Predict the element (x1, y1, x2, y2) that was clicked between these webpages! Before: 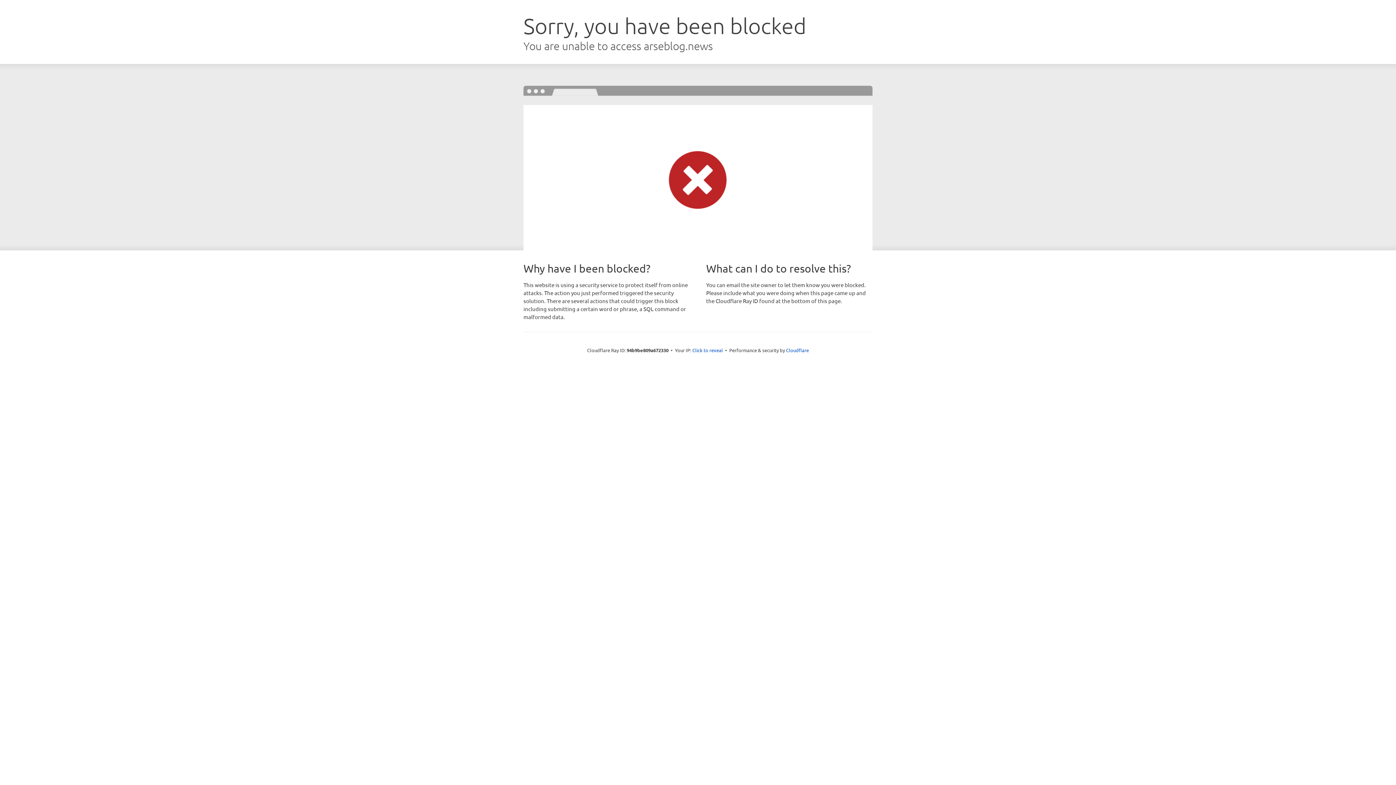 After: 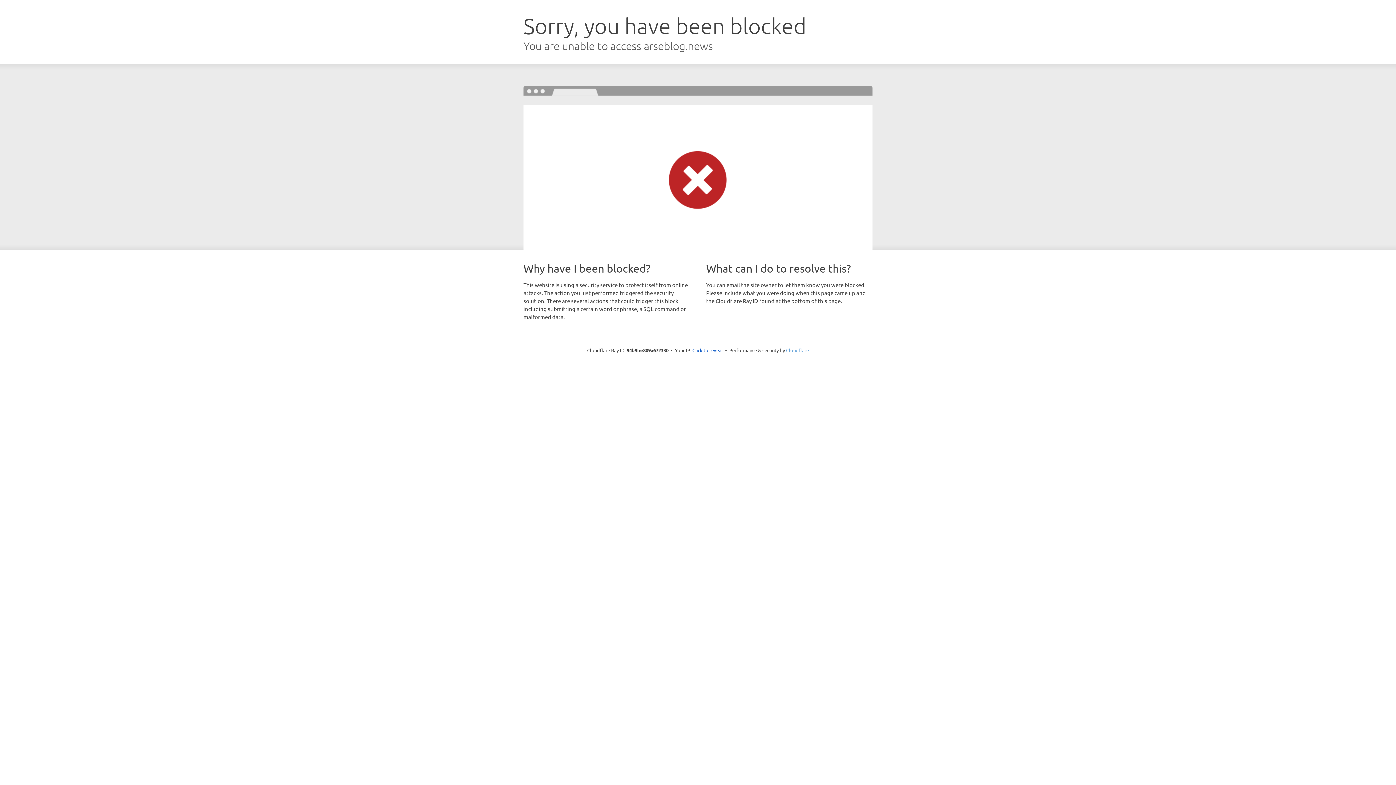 Action: label: Cloudflare bbox: (786, 347, 809, 353)